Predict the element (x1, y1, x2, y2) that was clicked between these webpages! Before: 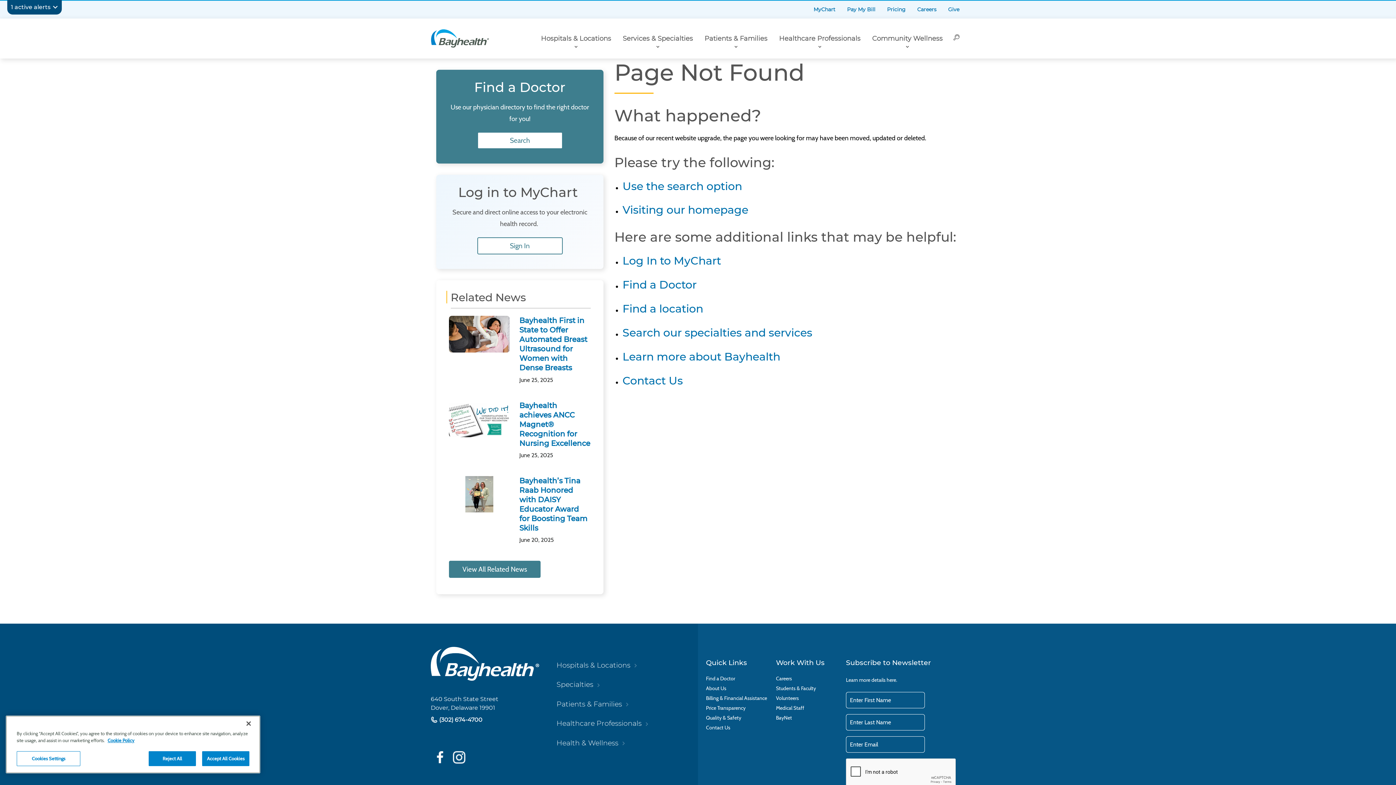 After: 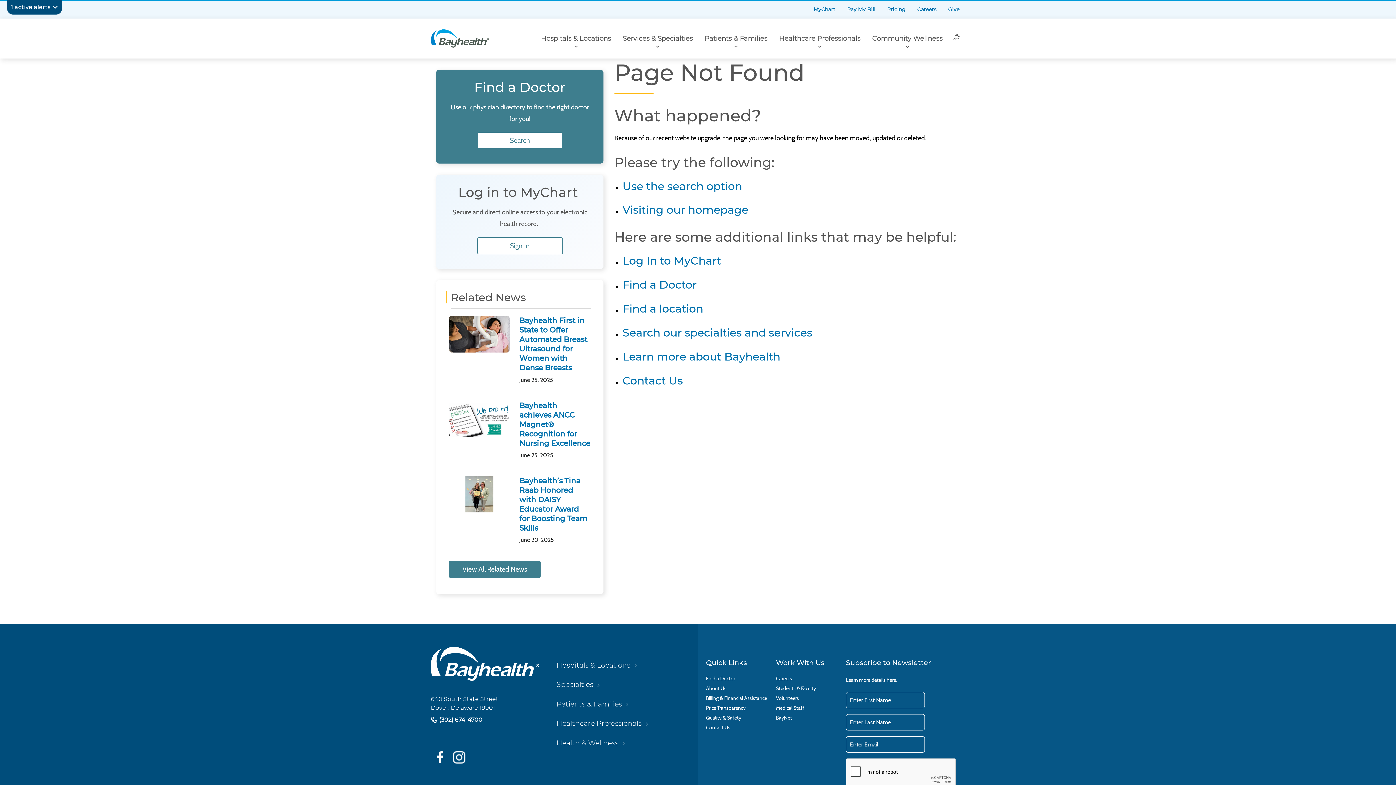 Action: label: Close bbox: (240, 716, 256, 732)